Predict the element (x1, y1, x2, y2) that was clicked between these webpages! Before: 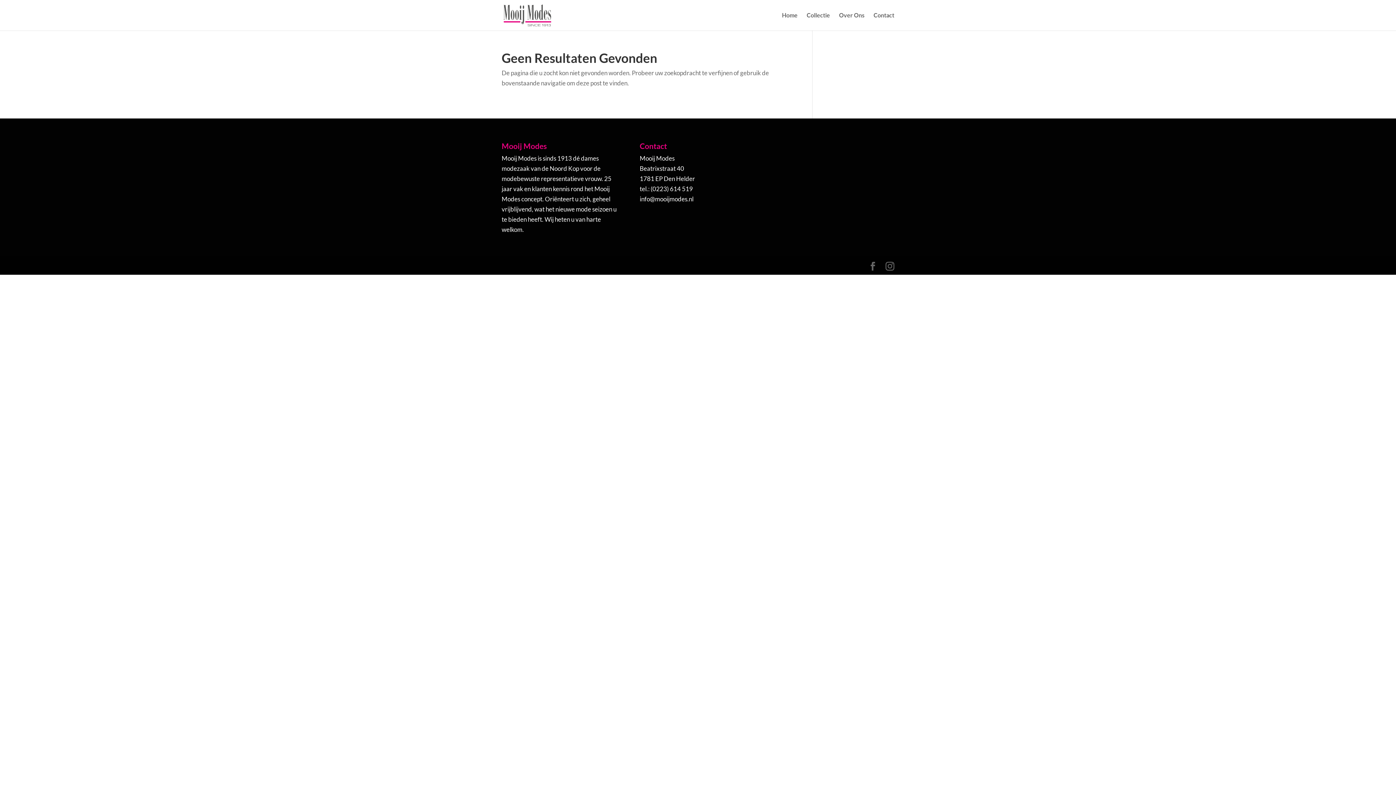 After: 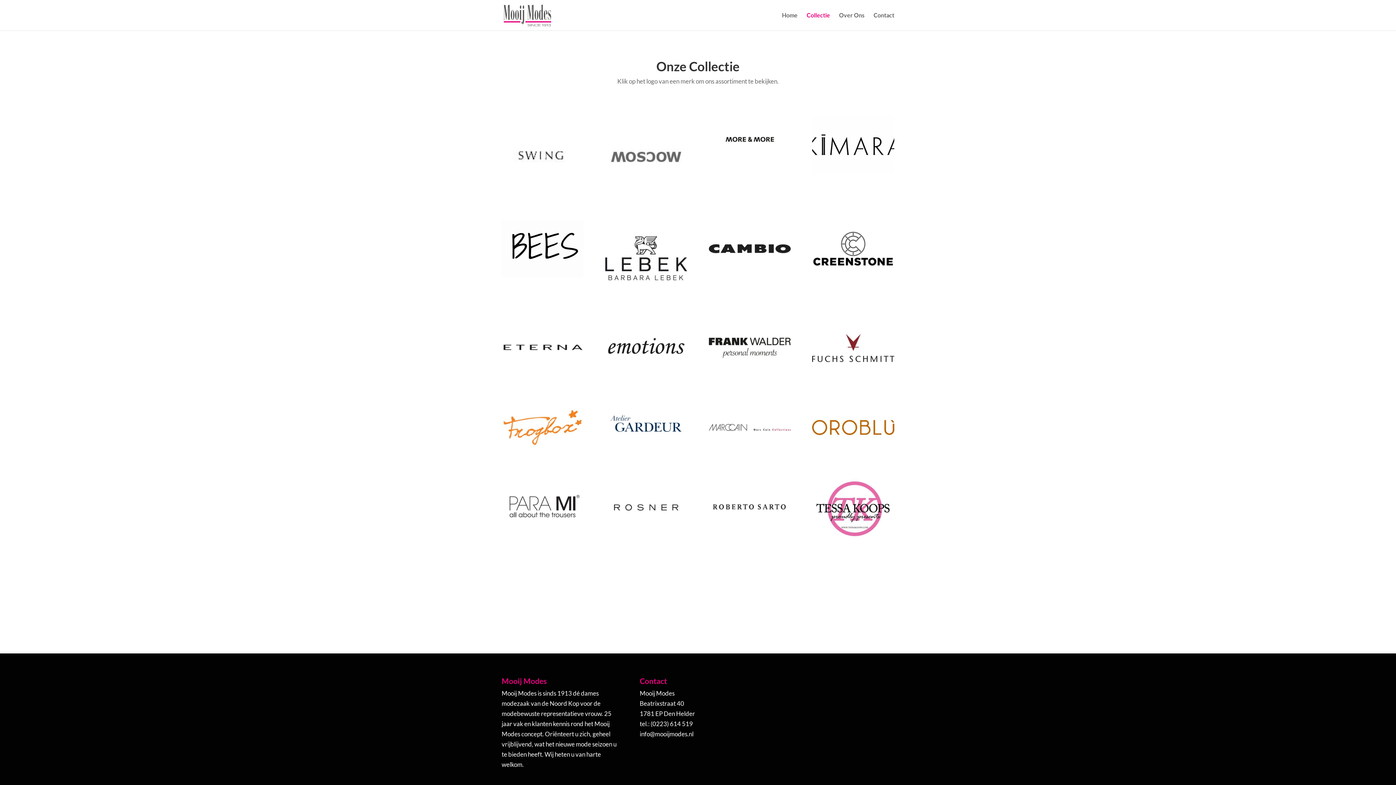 Action: bbox: (806, 12, 830, 30) label: Collectie